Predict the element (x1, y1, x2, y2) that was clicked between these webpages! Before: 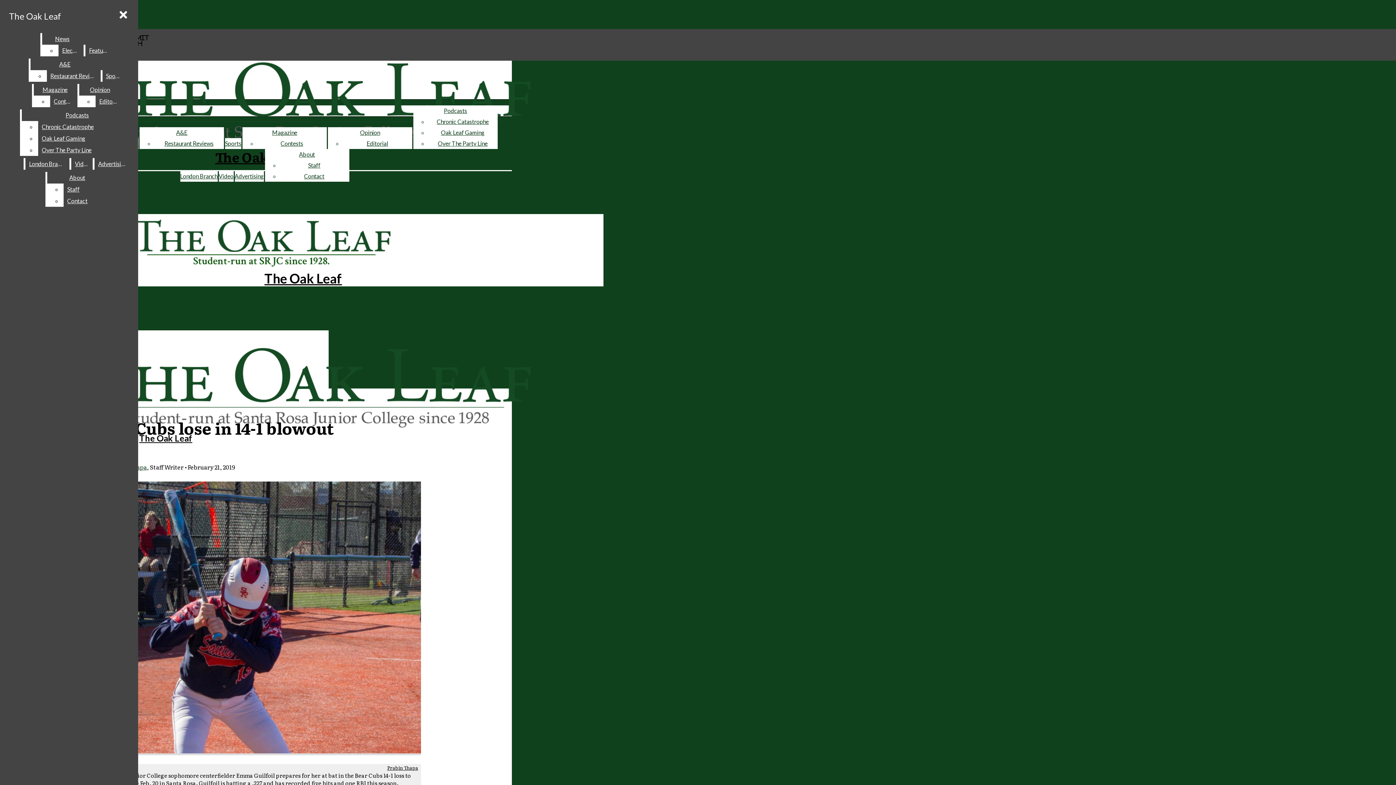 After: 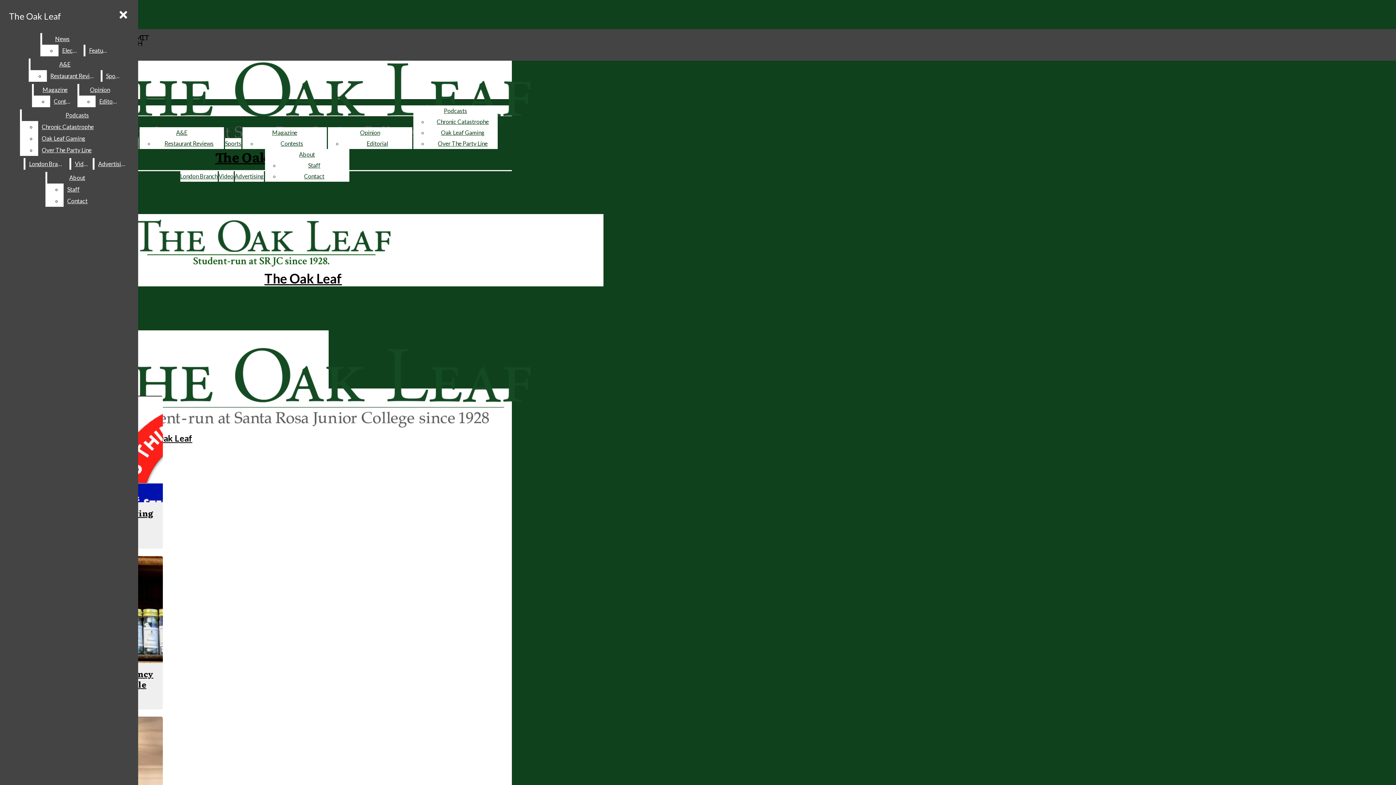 Action: bbox: (180, 172, 217, 179) label: London Branch